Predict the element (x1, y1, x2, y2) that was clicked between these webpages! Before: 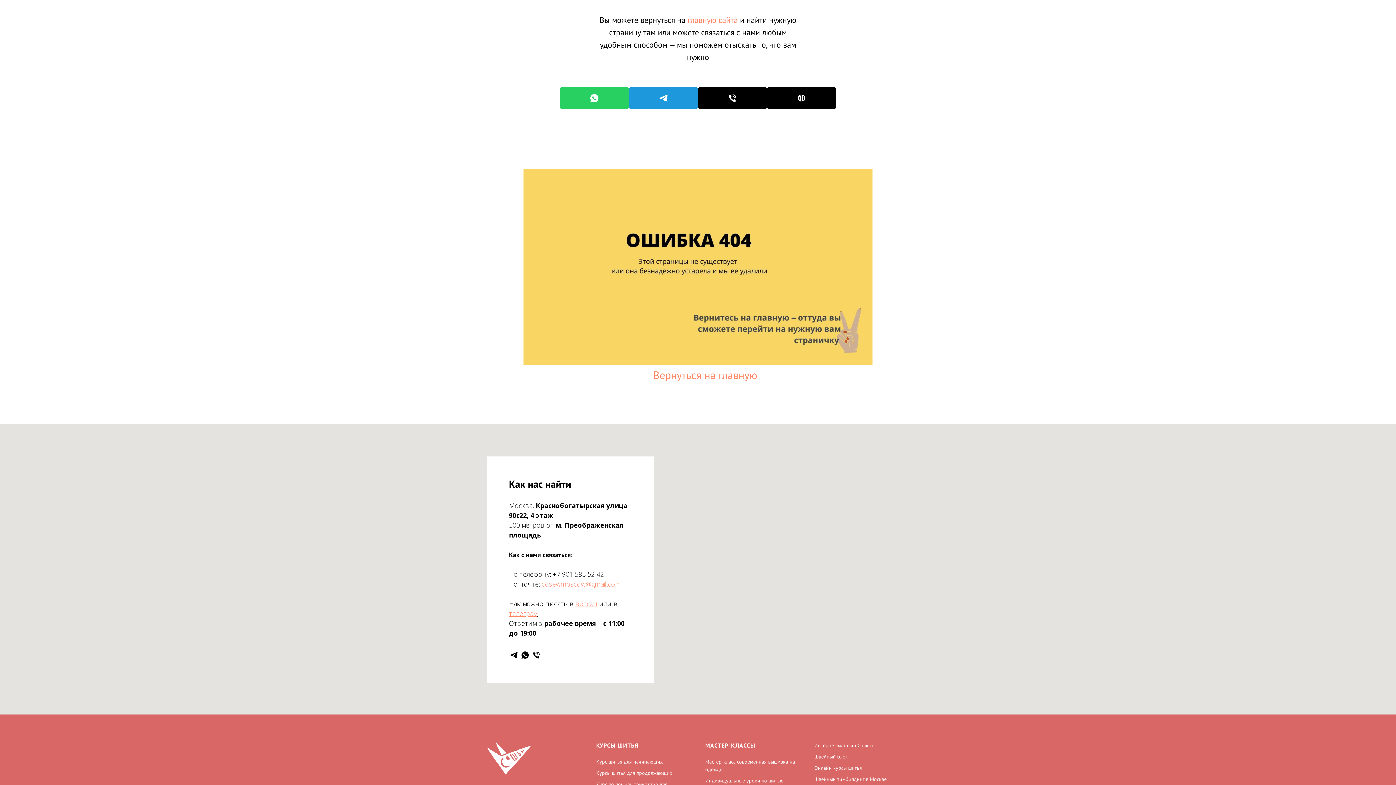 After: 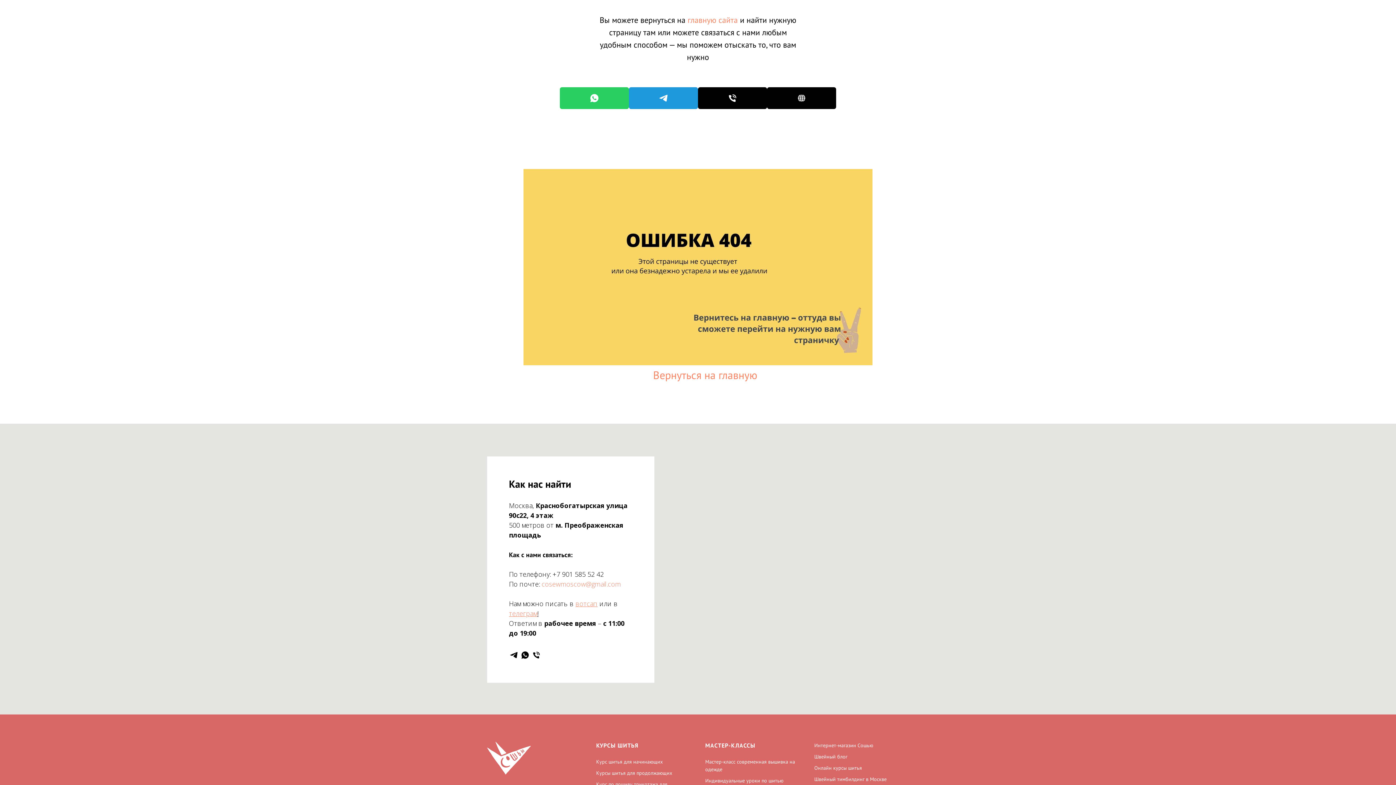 Action: bbox: (560, 87, 629, 109)